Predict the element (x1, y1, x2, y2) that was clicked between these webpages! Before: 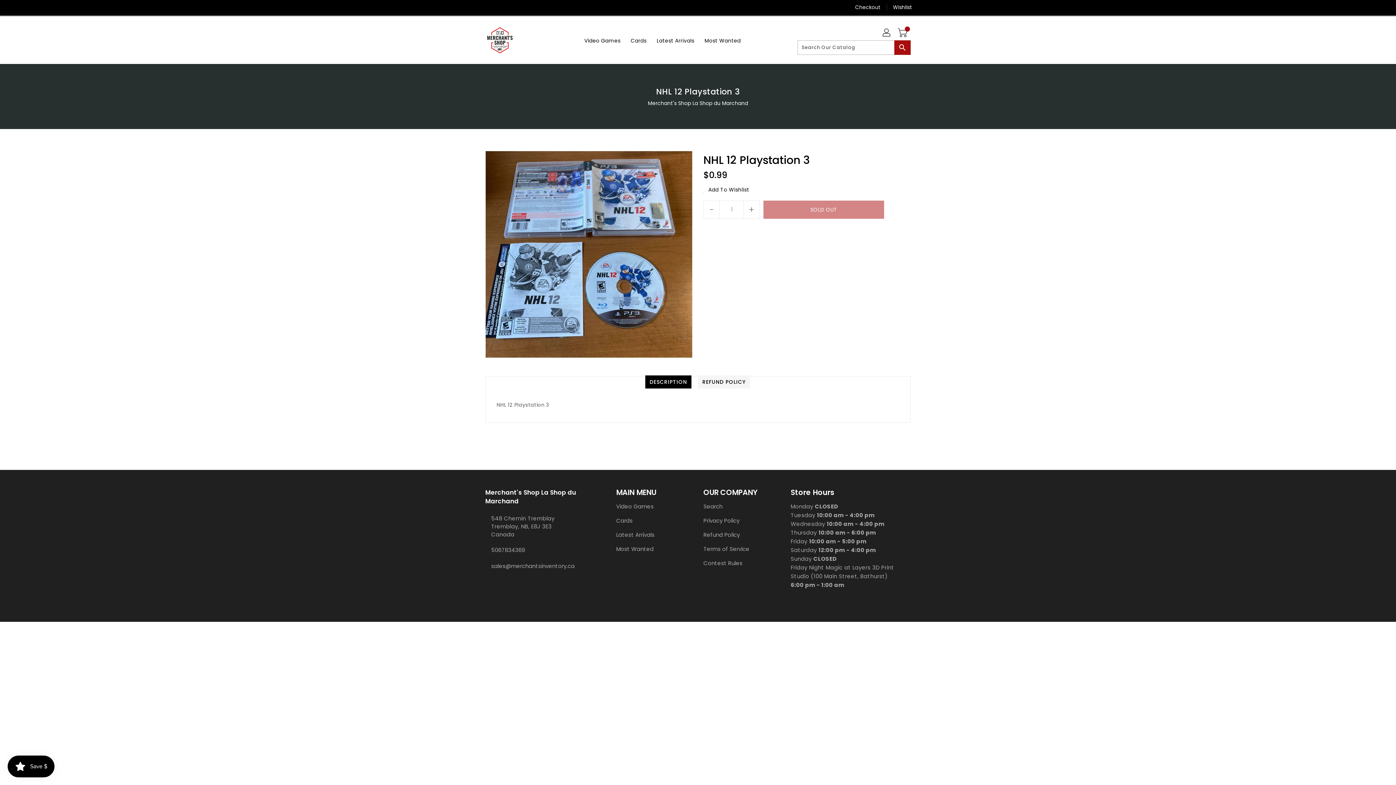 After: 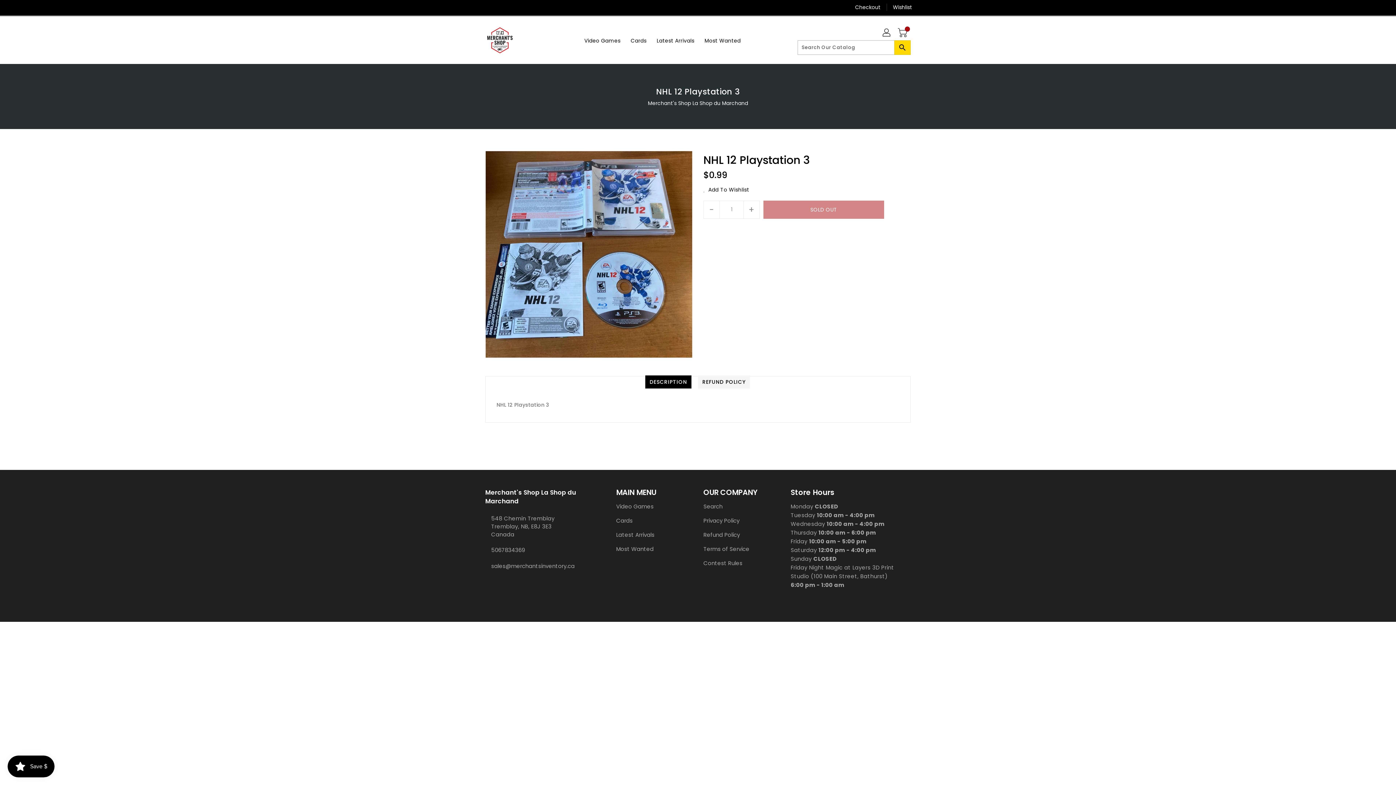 Action: bbox: (894, 40, 910, 54) label: Search